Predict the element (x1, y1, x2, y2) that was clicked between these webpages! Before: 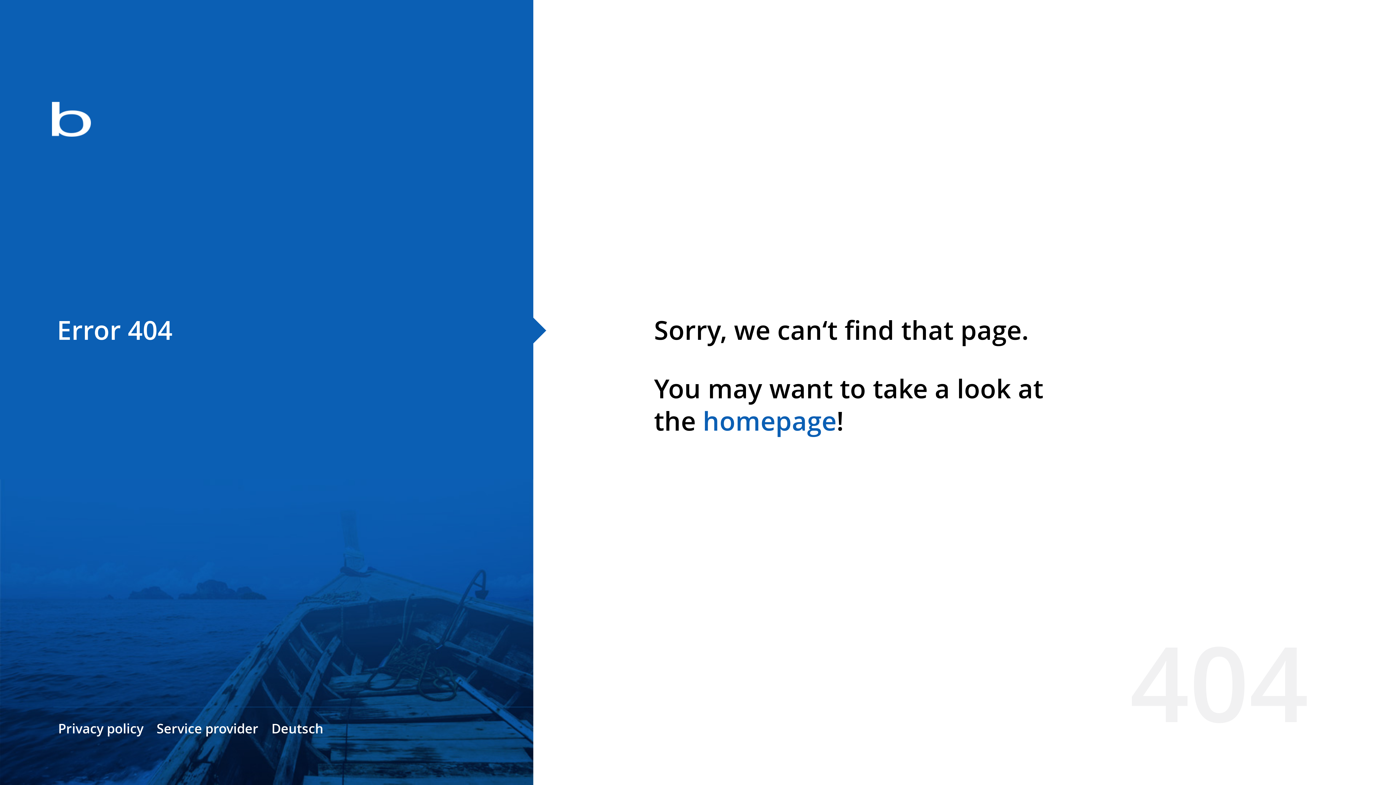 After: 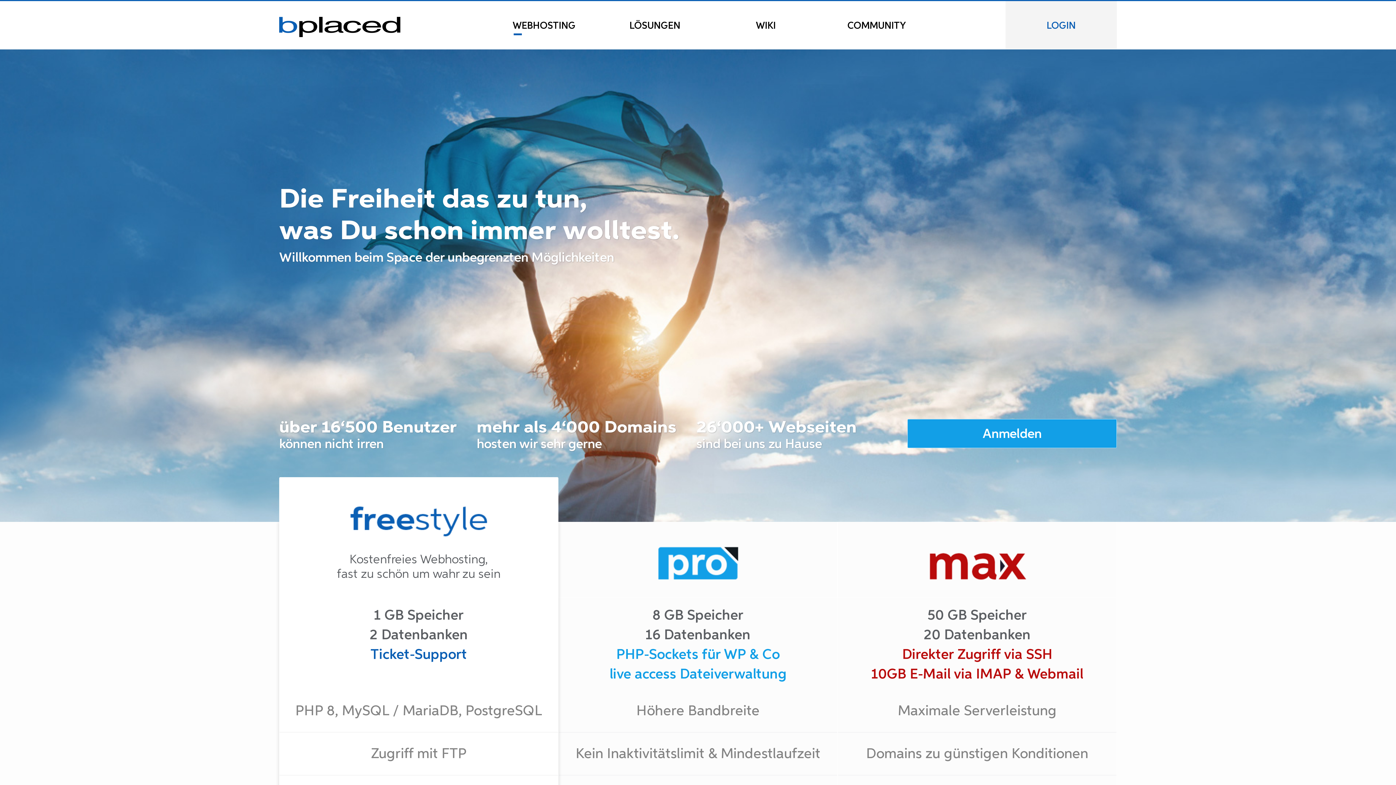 Action: label: homepage bbox: (702, 403, 836, 438)